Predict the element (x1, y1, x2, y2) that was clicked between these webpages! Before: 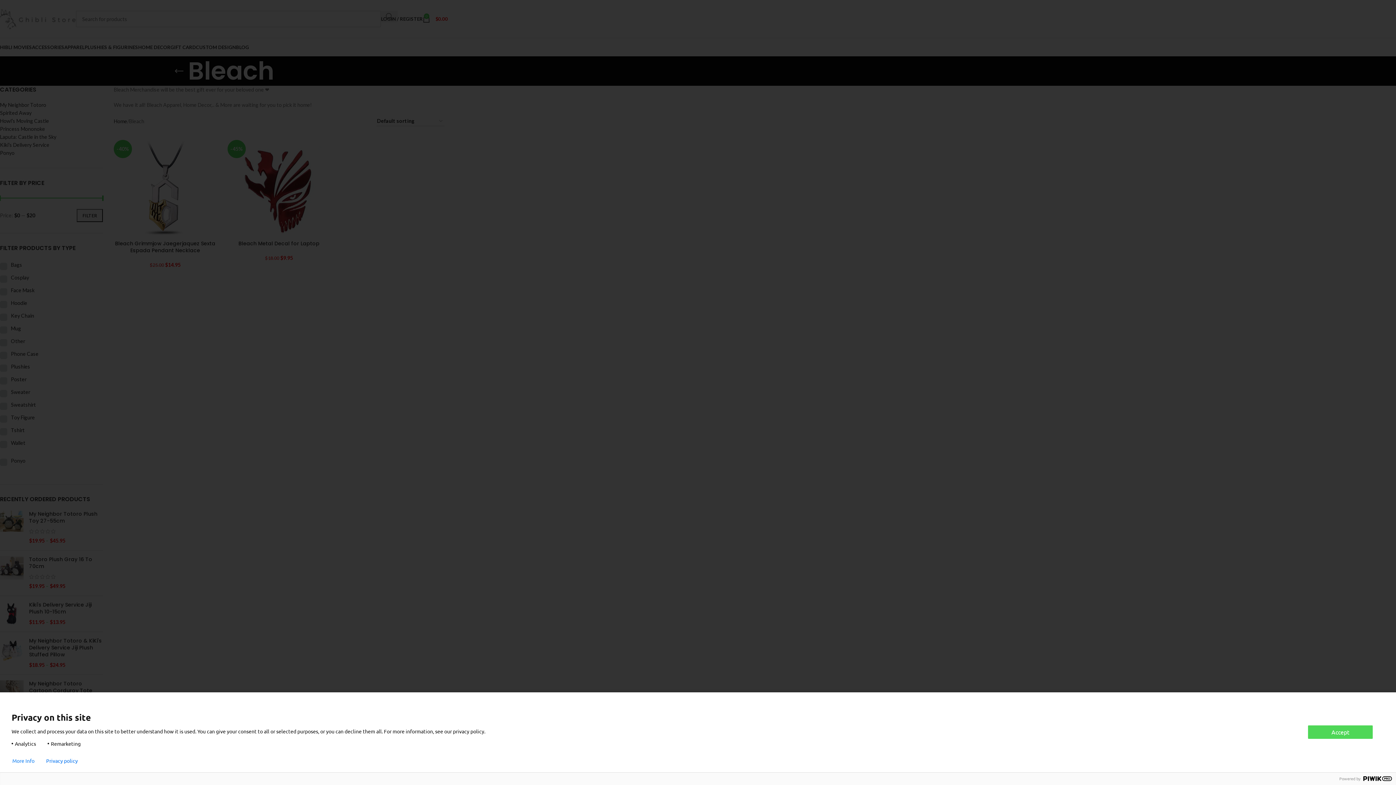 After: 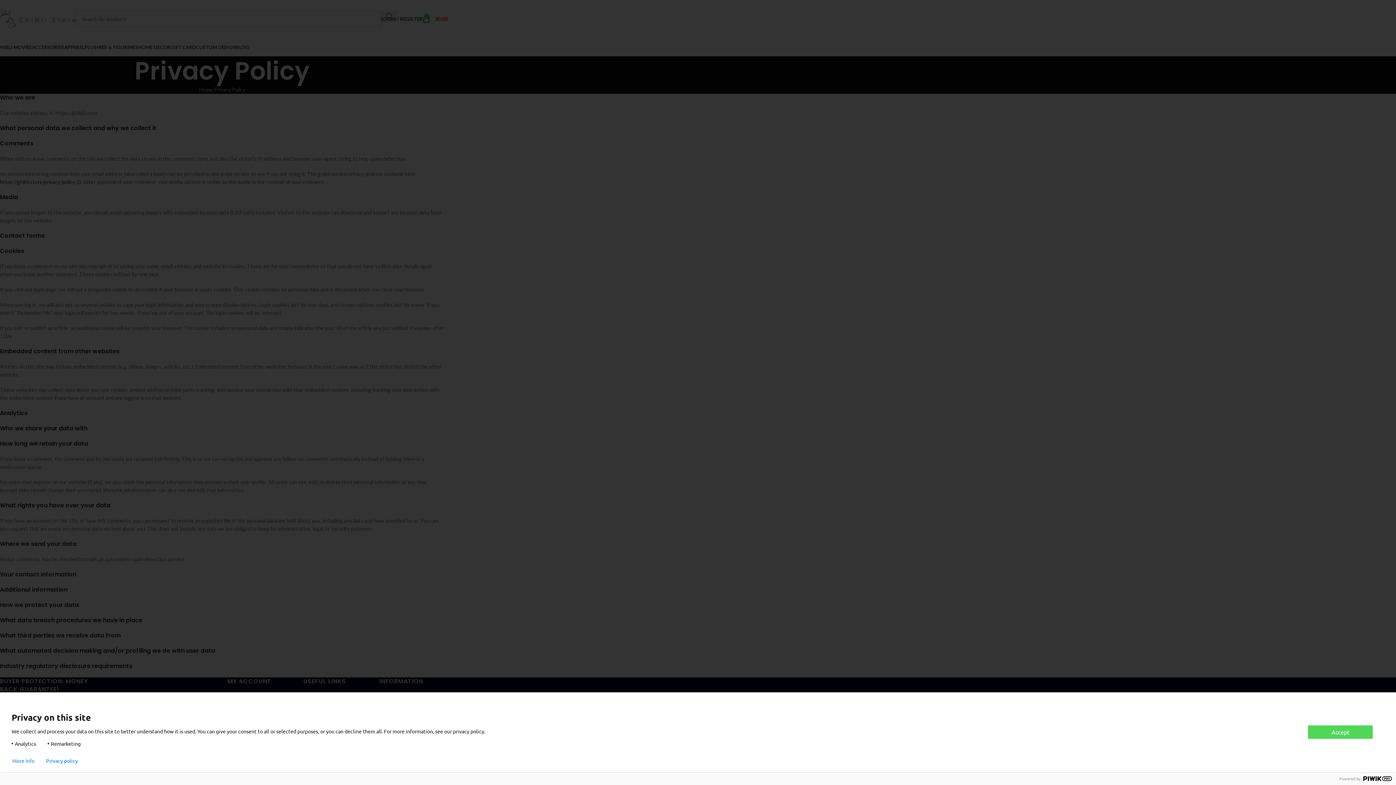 Action: label: Privacy policy bbox: (46, 758, 77, 764)